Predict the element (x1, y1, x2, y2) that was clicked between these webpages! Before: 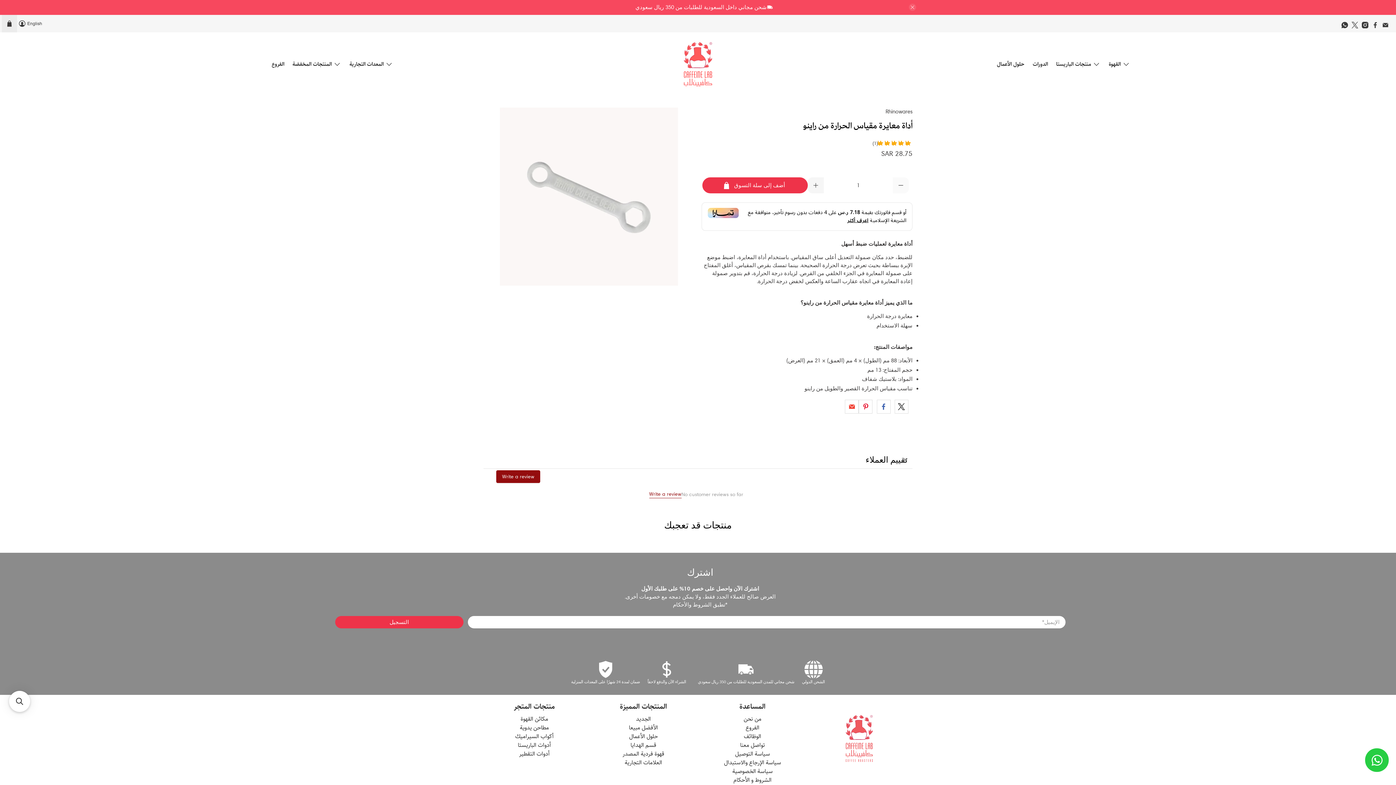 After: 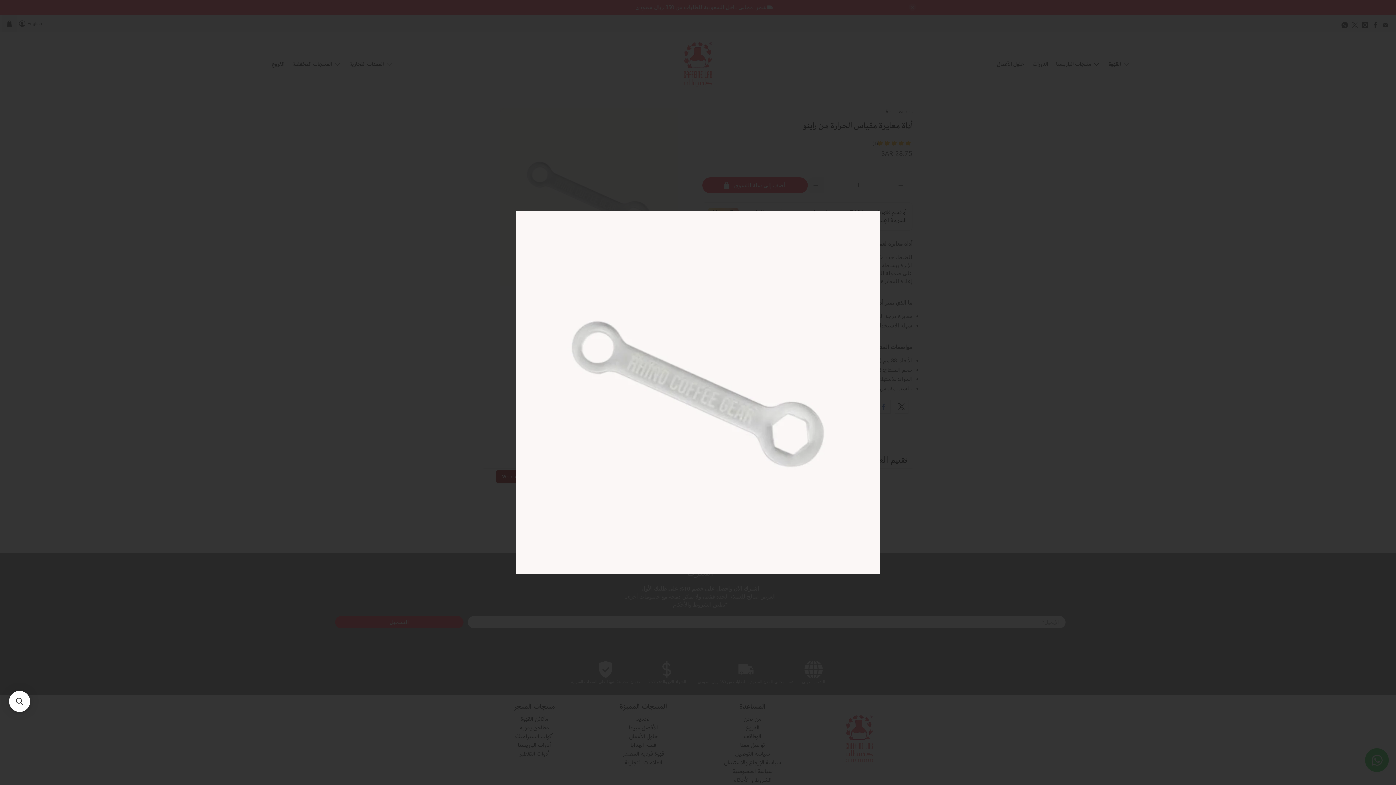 Action: bbox: (483, 107, 694, 285)